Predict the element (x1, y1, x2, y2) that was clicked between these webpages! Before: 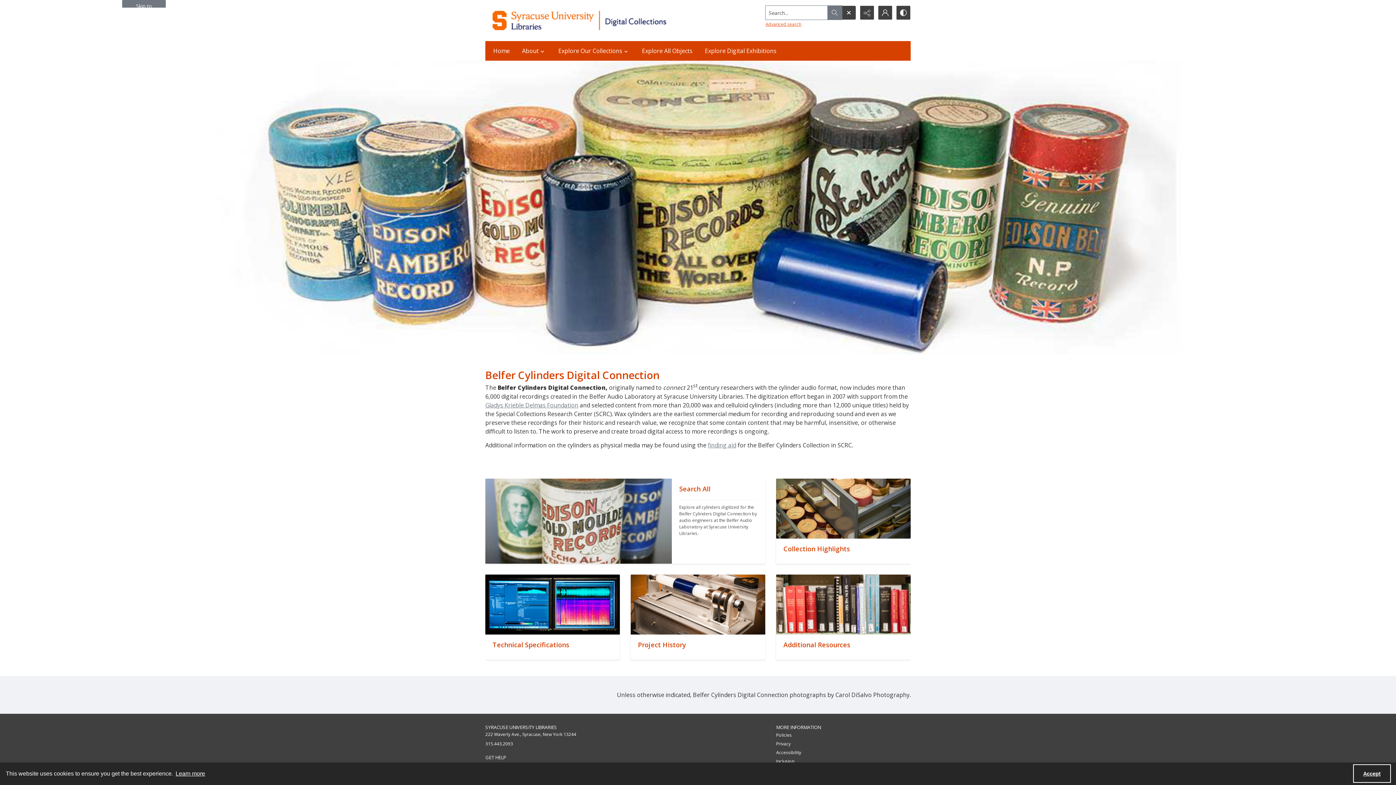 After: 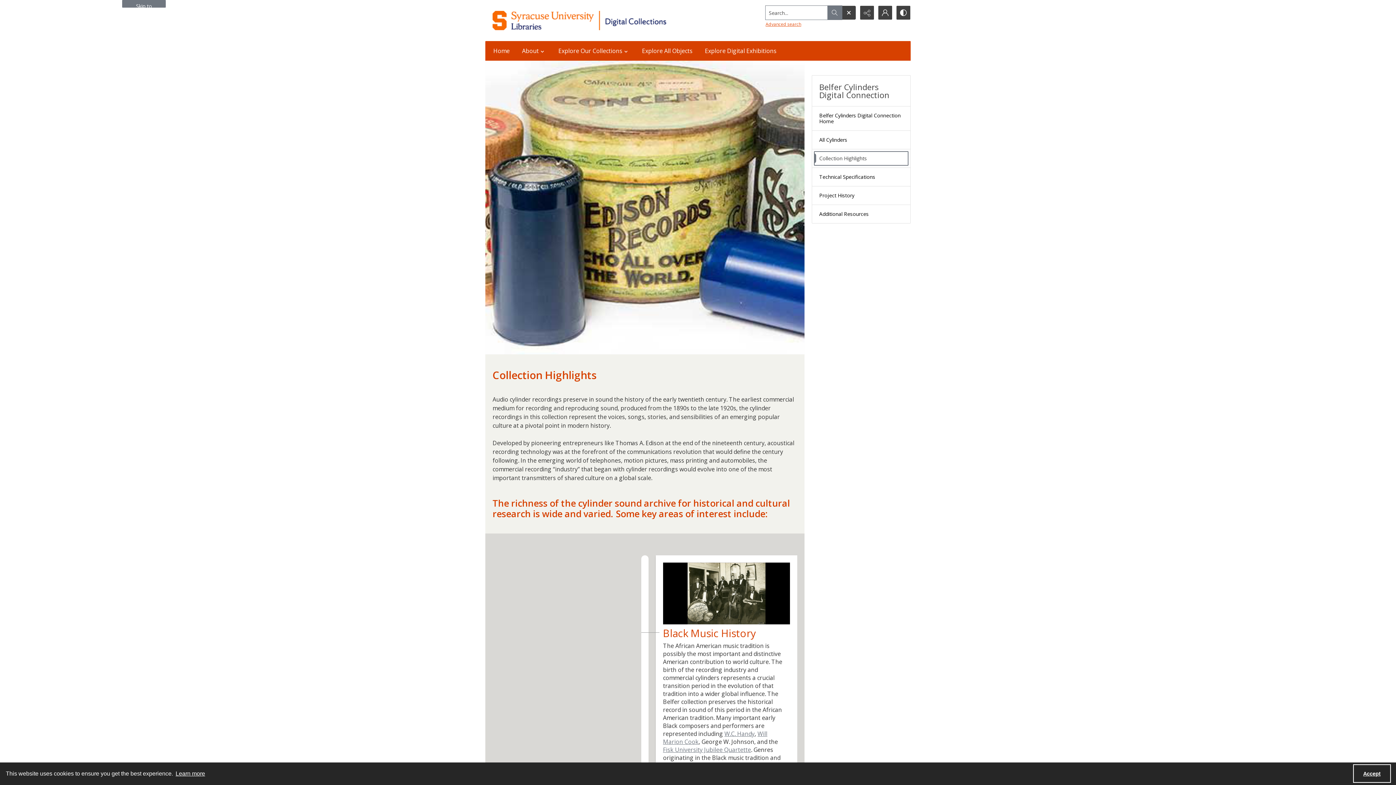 Action: bbox: (776, 478, 910, 538) label: ""